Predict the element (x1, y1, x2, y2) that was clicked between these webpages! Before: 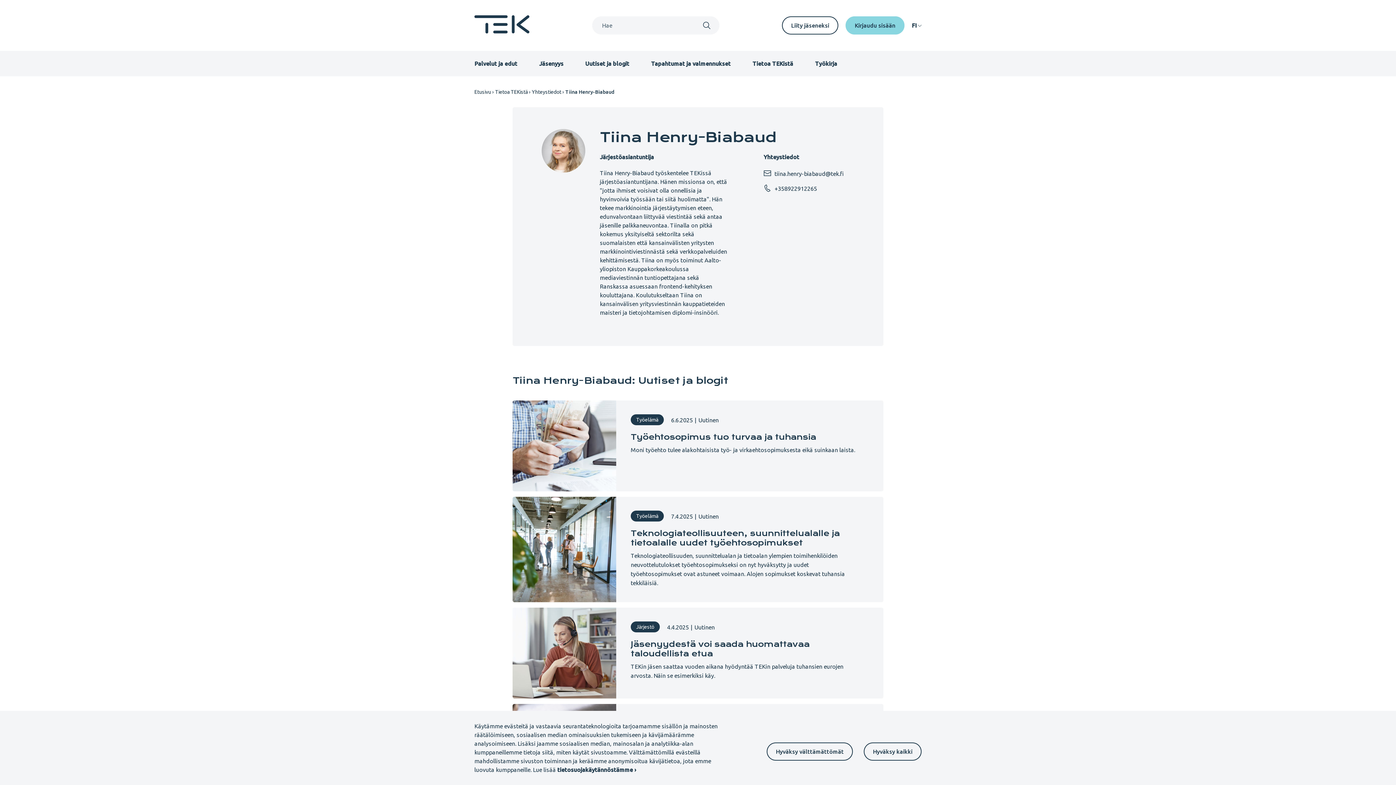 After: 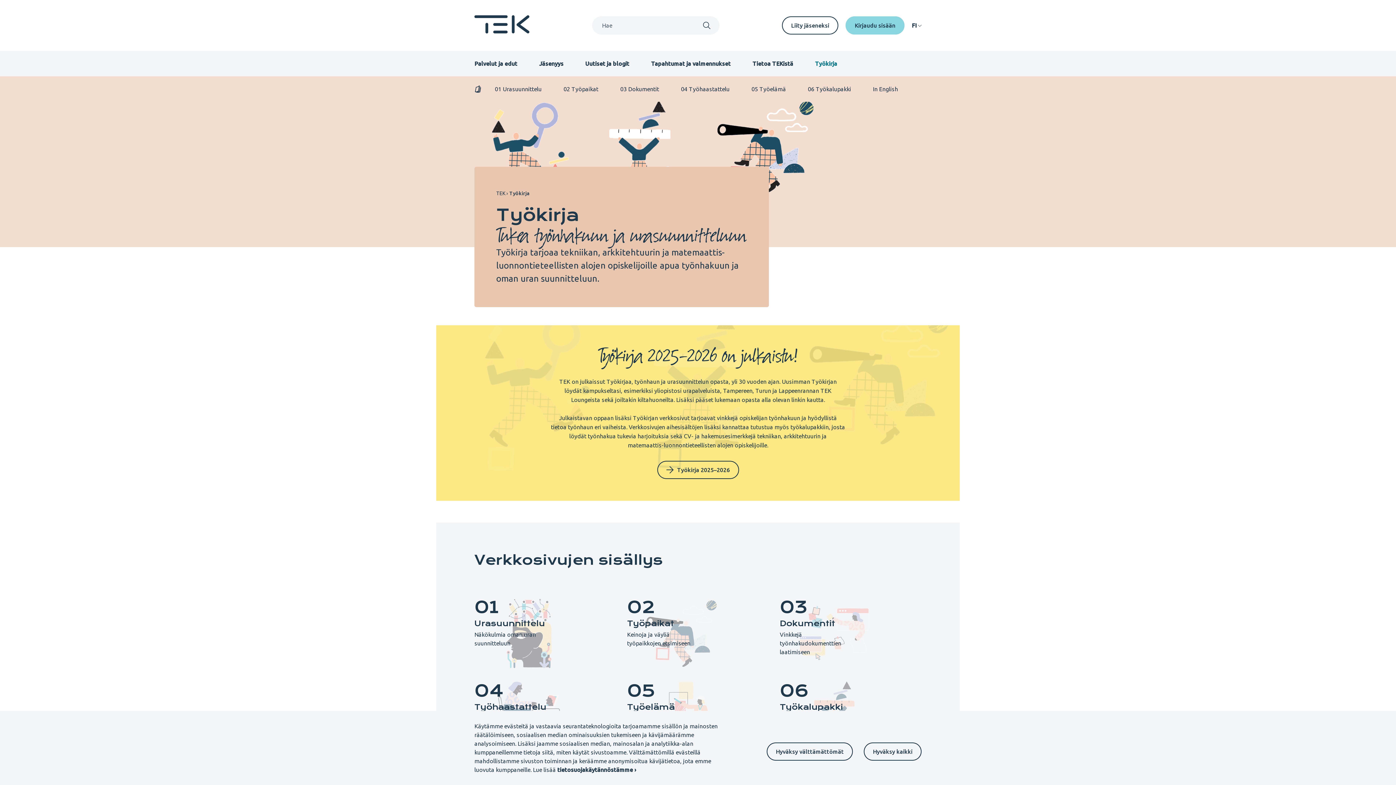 Action: label: Työkirja bbox: (815, 60, 837, 66)